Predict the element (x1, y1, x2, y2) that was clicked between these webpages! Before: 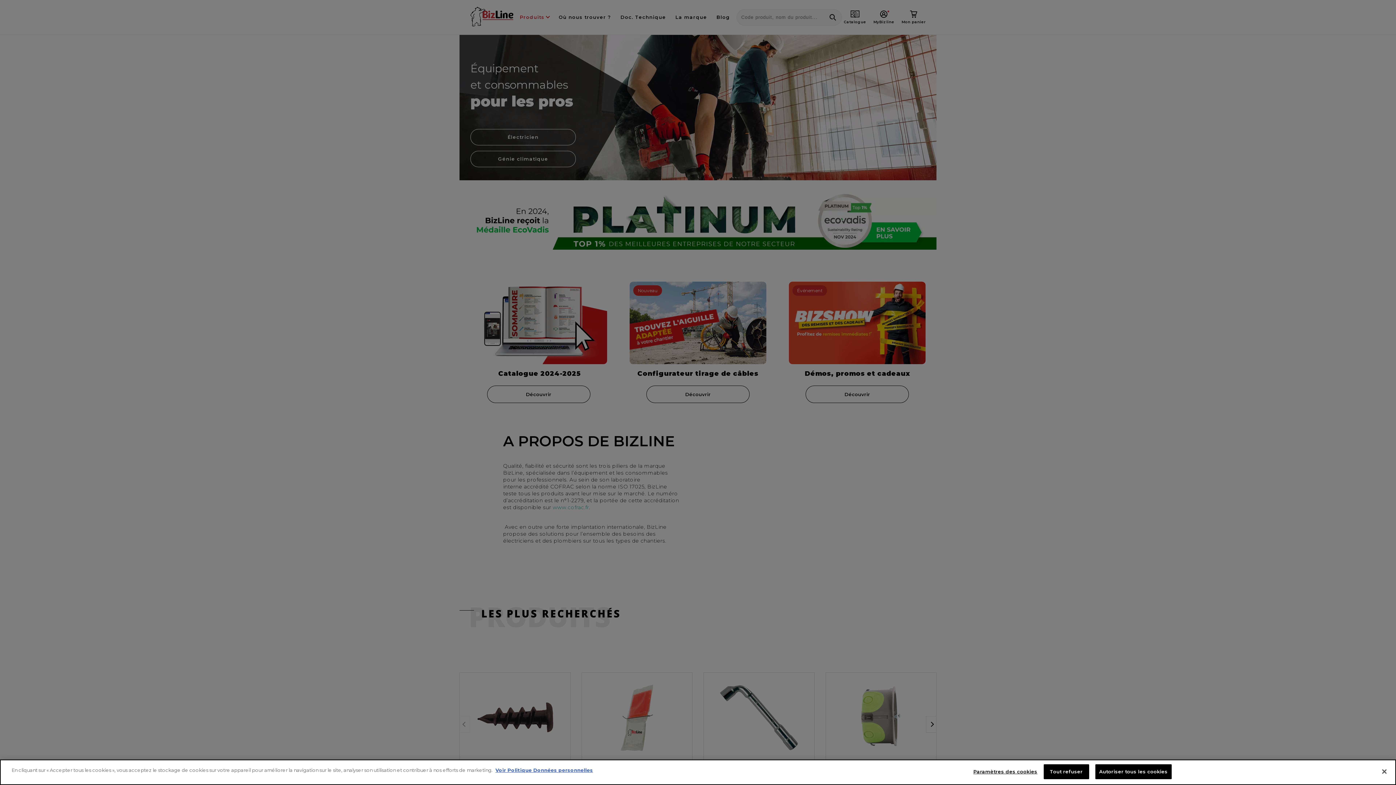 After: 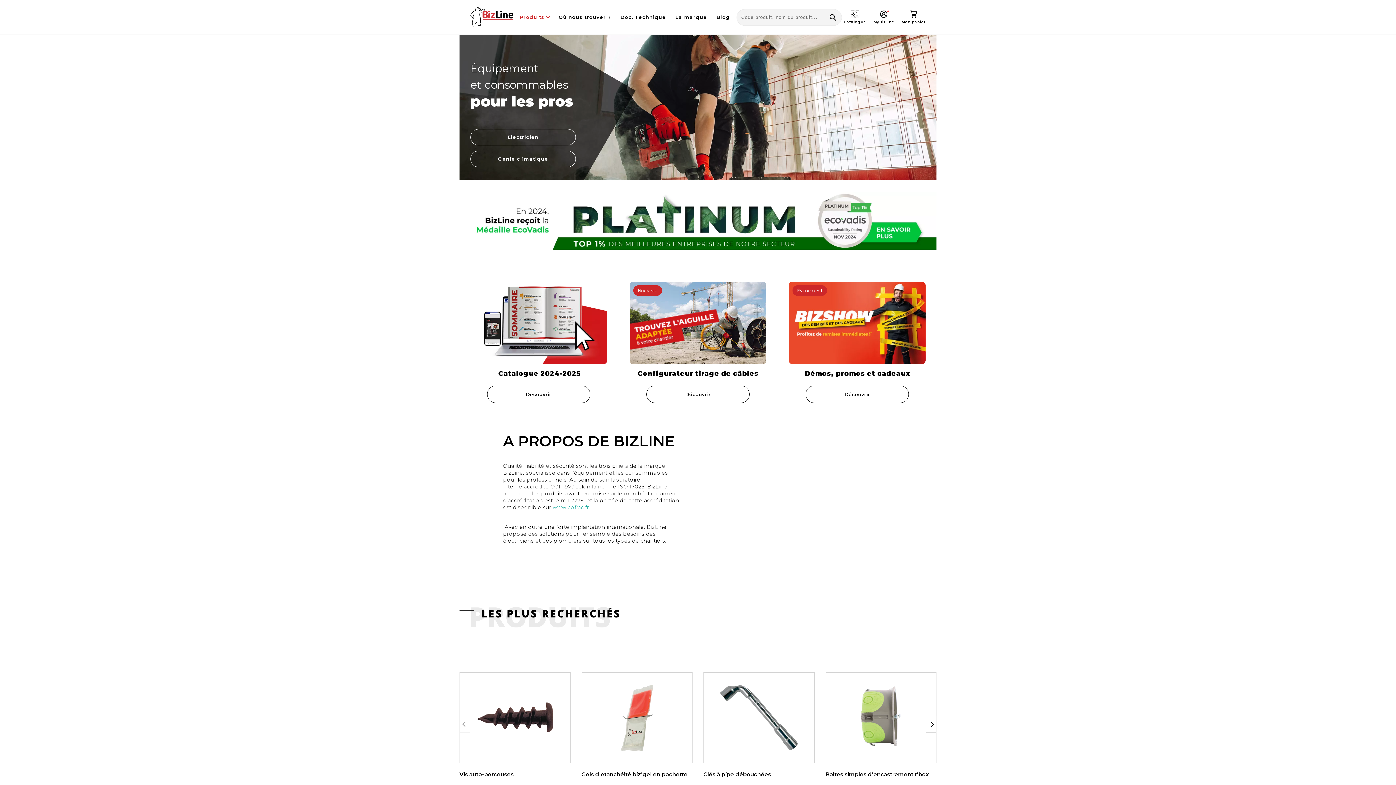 Action: label: Autoriser tous les cookies bbox: (1095, 764, 1171, 779)